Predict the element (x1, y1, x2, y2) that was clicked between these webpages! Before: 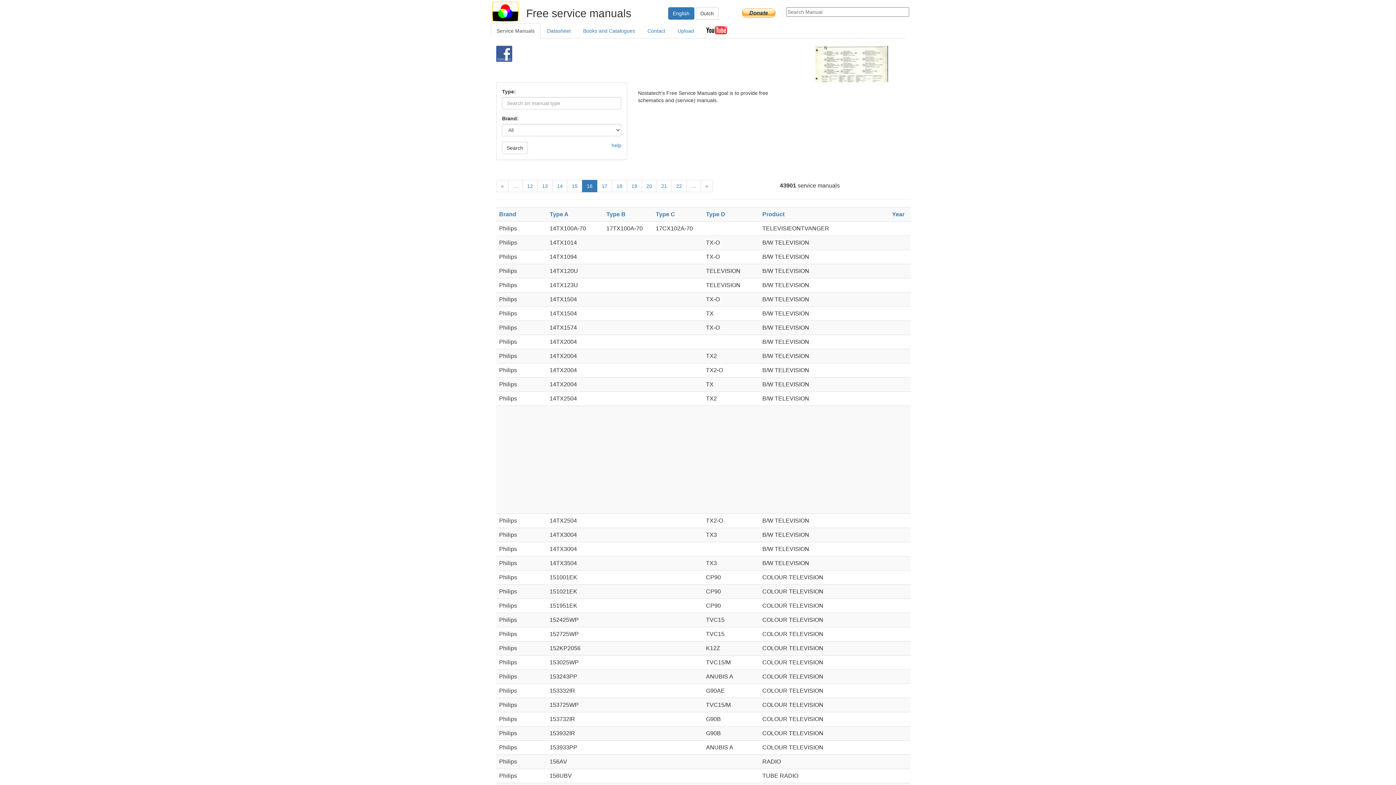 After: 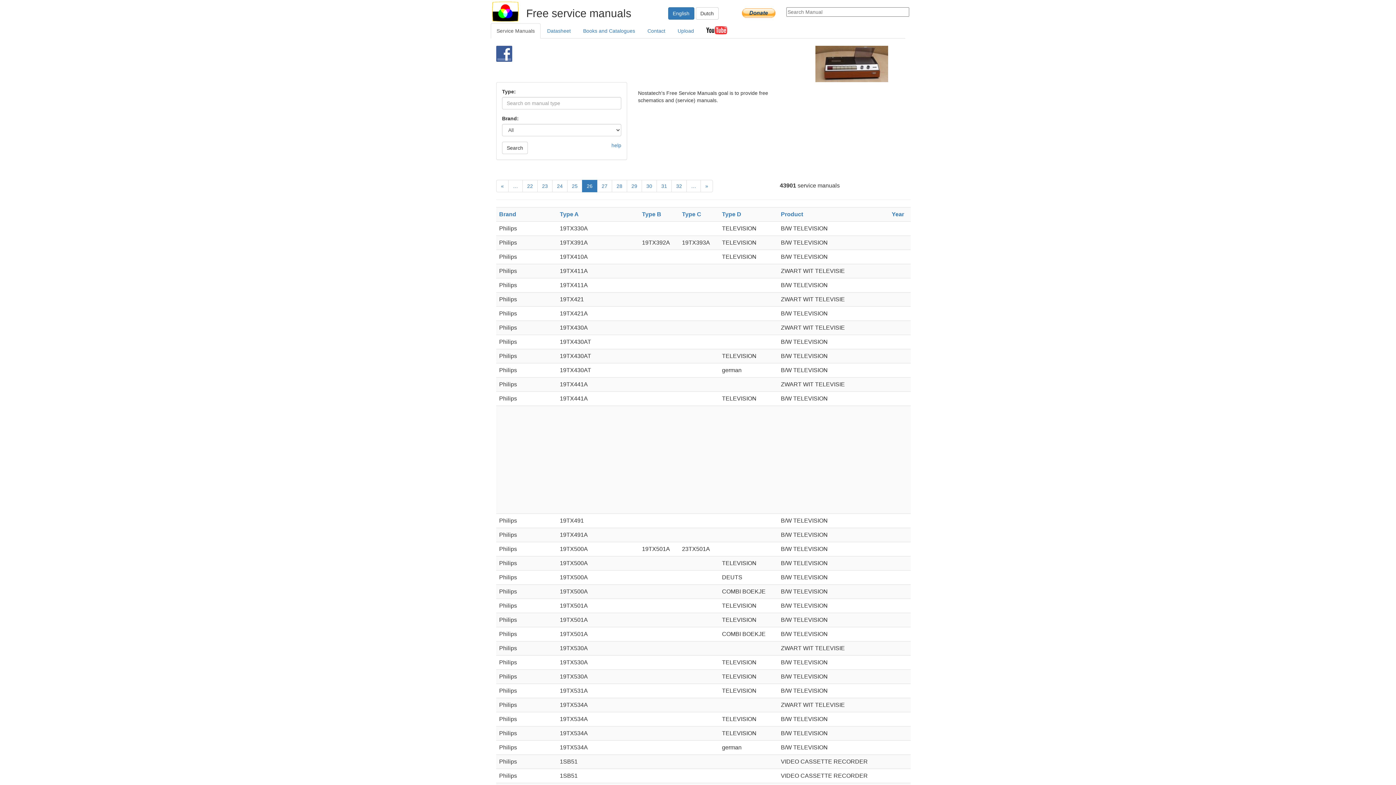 Action: bbox: (686, 180, 701, 192) label: …